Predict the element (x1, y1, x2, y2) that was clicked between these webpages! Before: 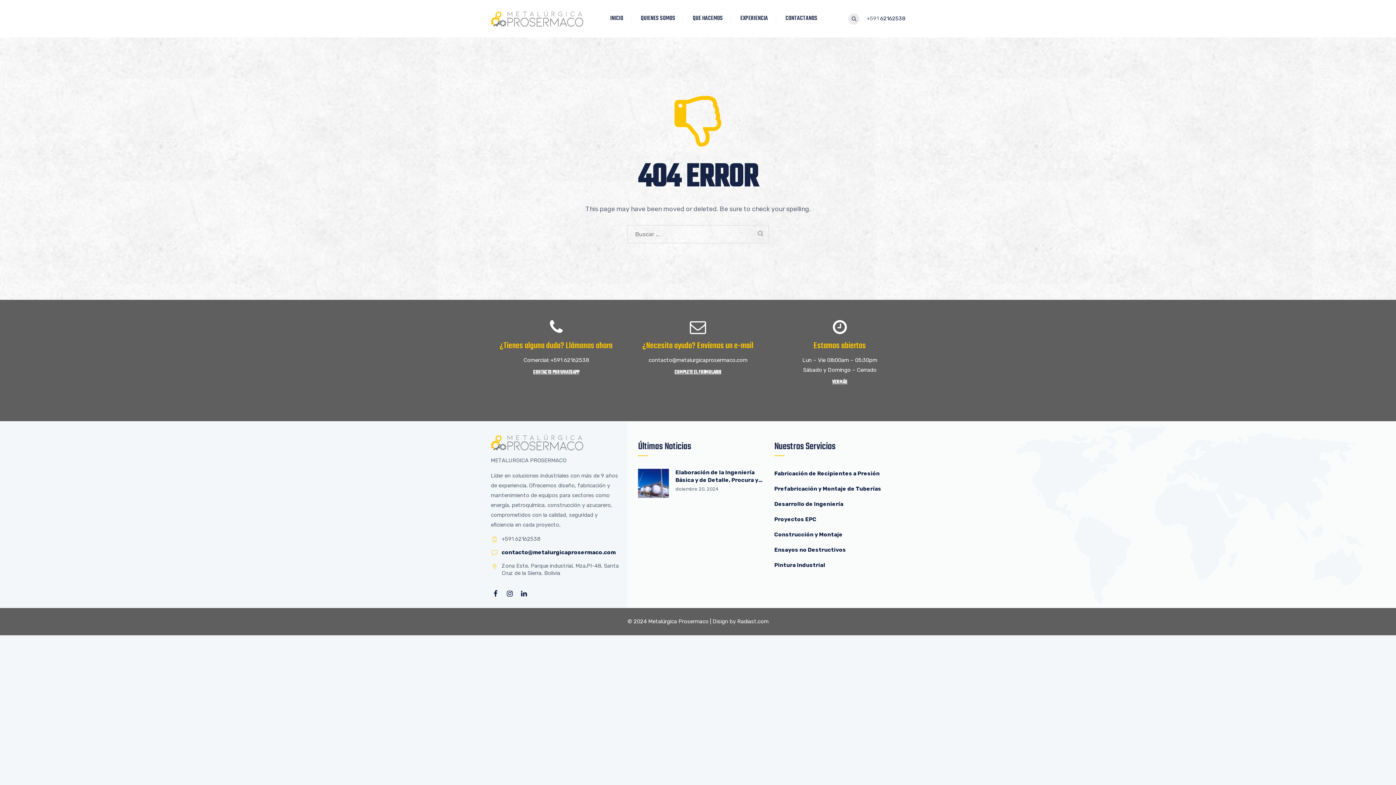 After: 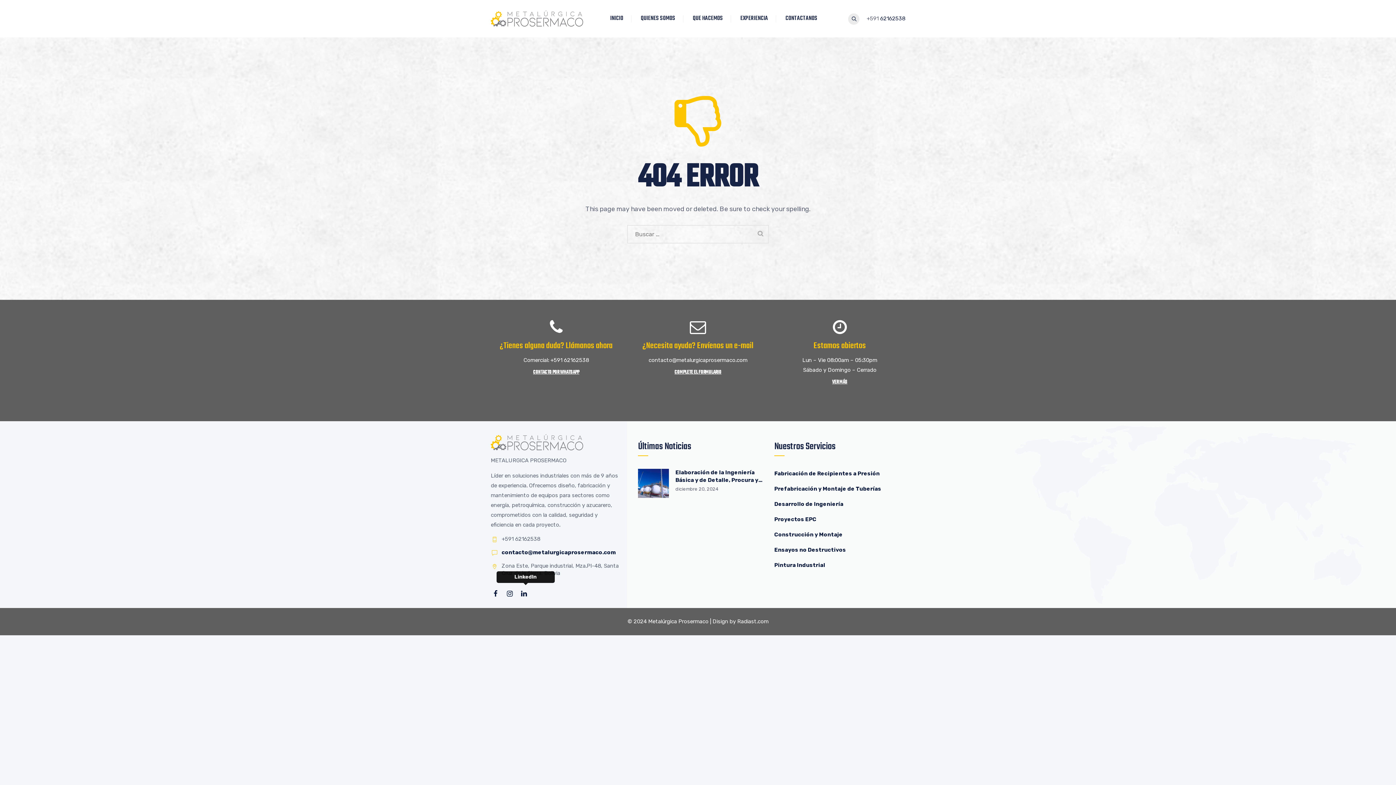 Action: bbox: (519, 587, 532, 600)